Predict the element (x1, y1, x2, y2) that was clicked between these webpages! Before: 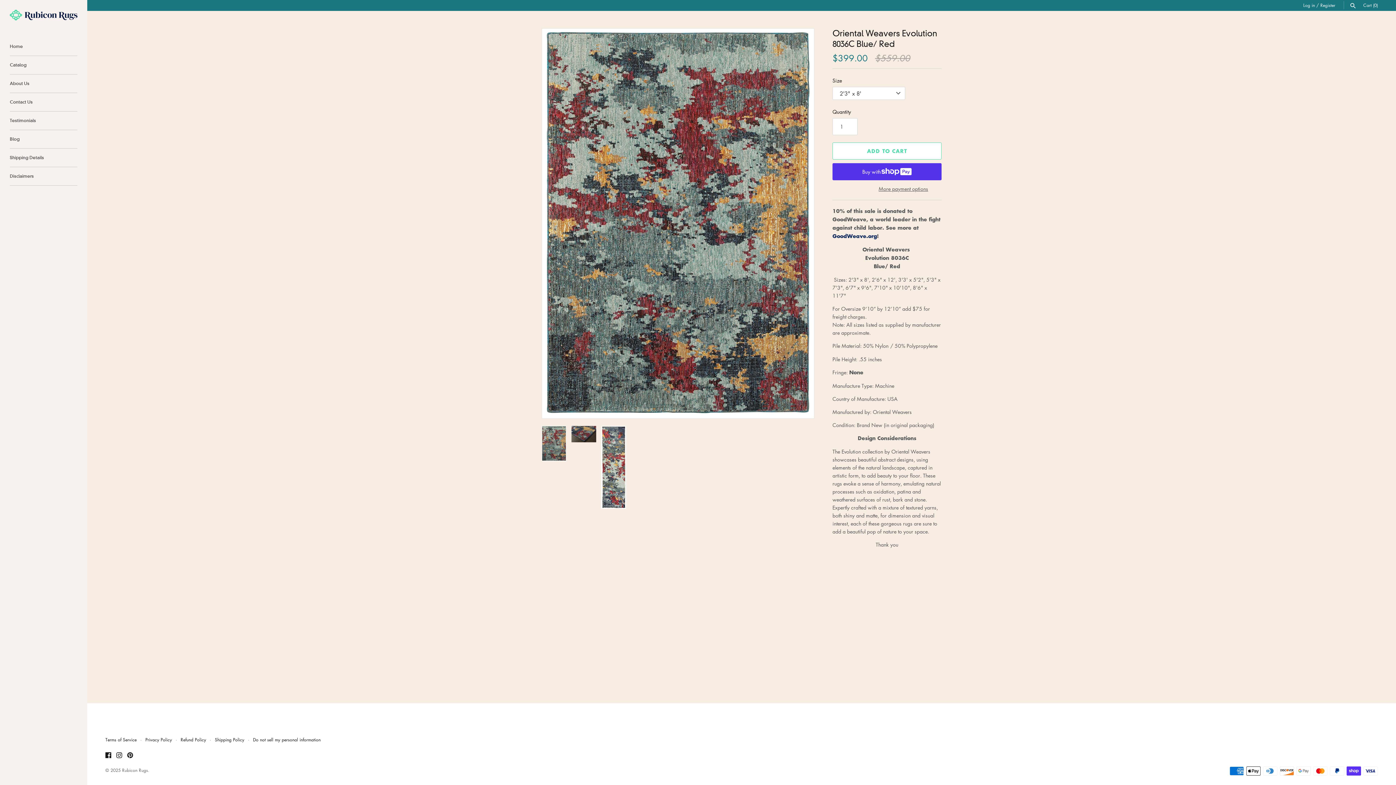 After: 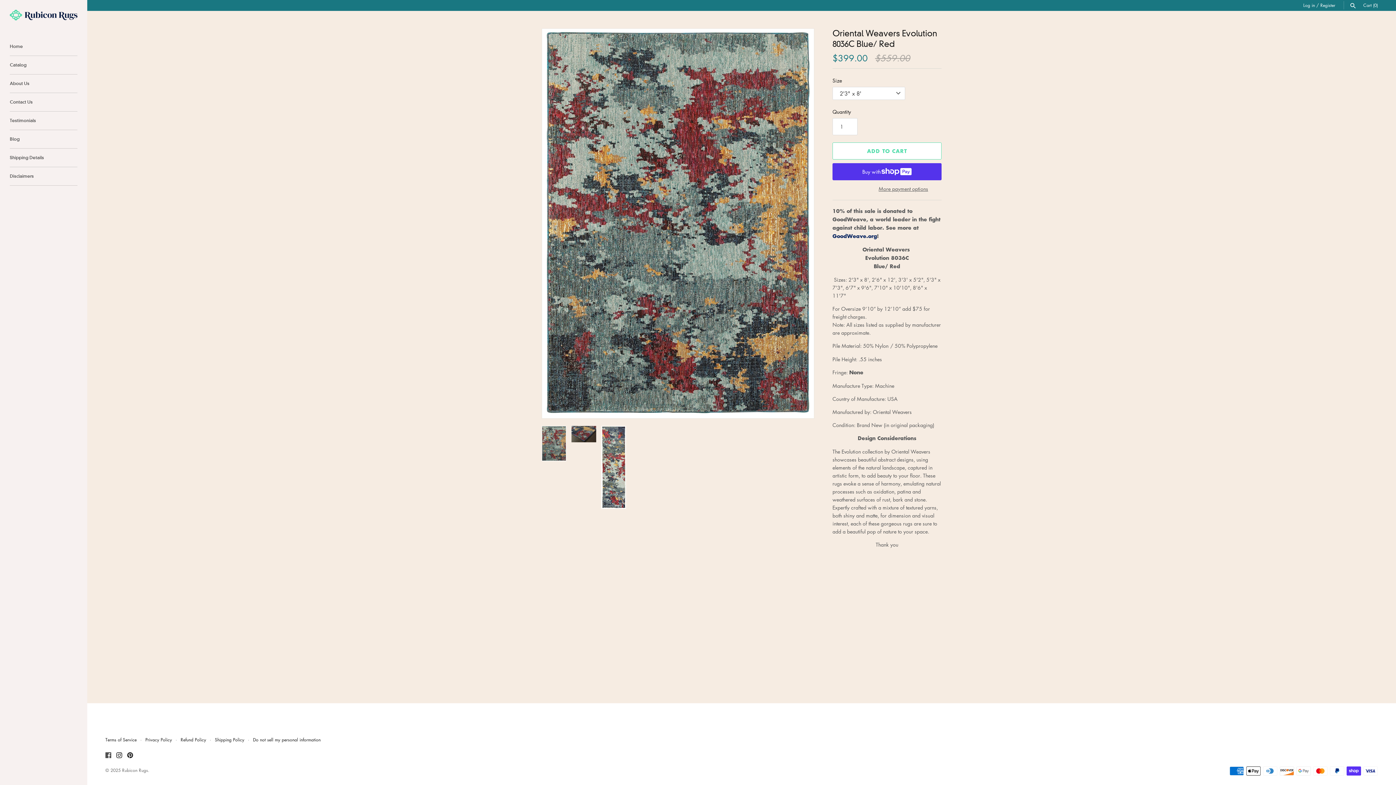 Action: bbox: (105, 751, 111, 759) label: Facebook